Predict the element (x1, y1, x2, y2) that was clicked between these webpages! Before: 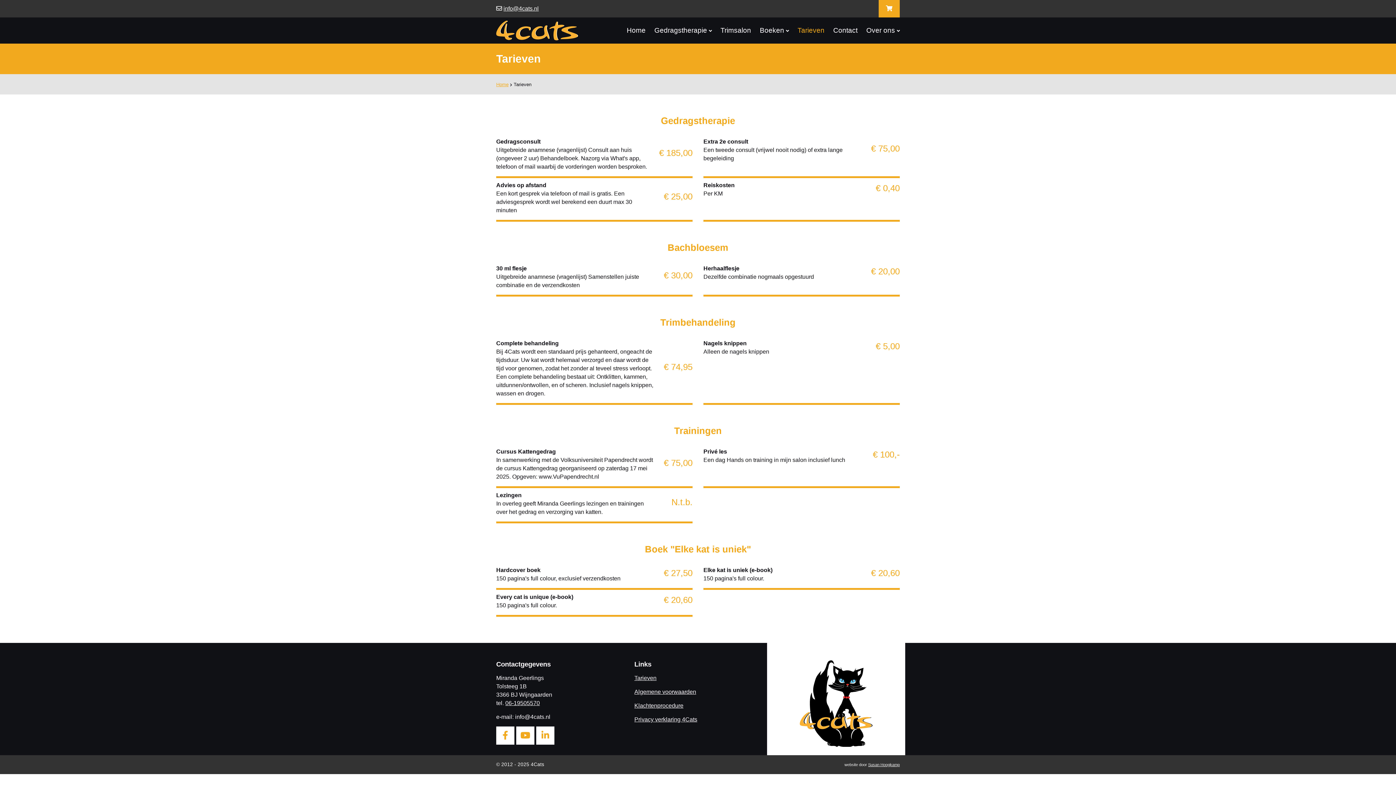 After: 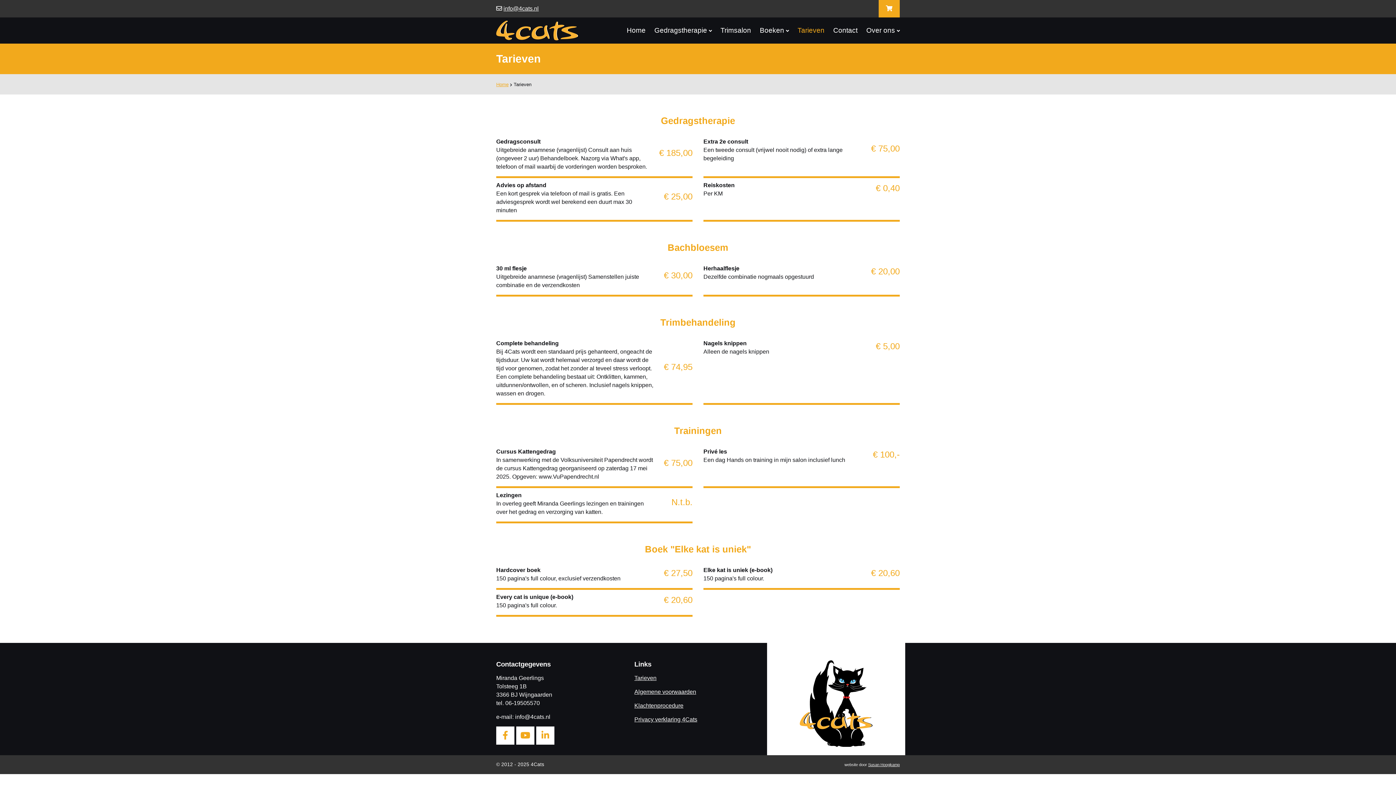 Action: label: 06-19505570 bbox: (505, 700, 540, 706)